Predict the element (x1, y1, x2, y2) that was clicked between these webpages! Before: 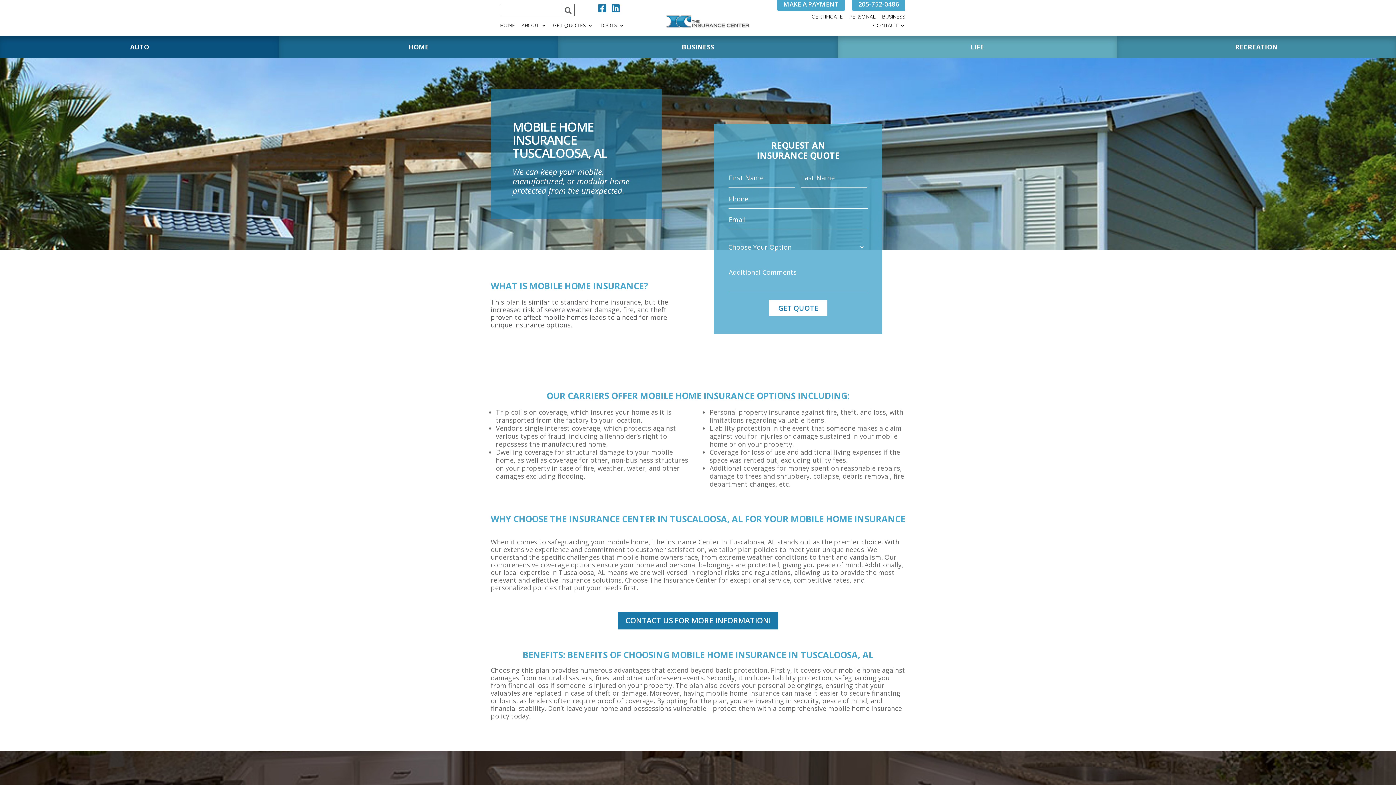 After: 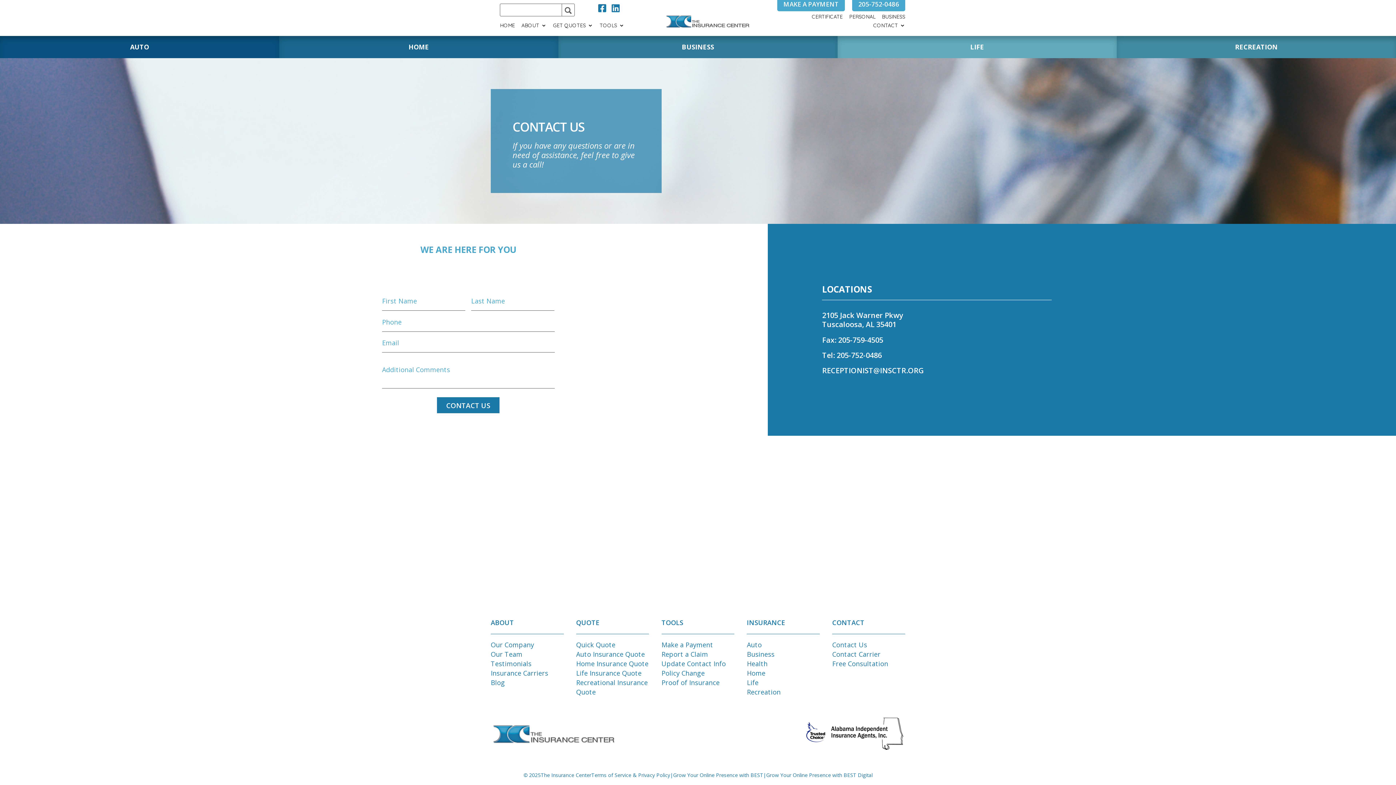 Action: bbox: (873, 22, 905, 28) label: CONTACT